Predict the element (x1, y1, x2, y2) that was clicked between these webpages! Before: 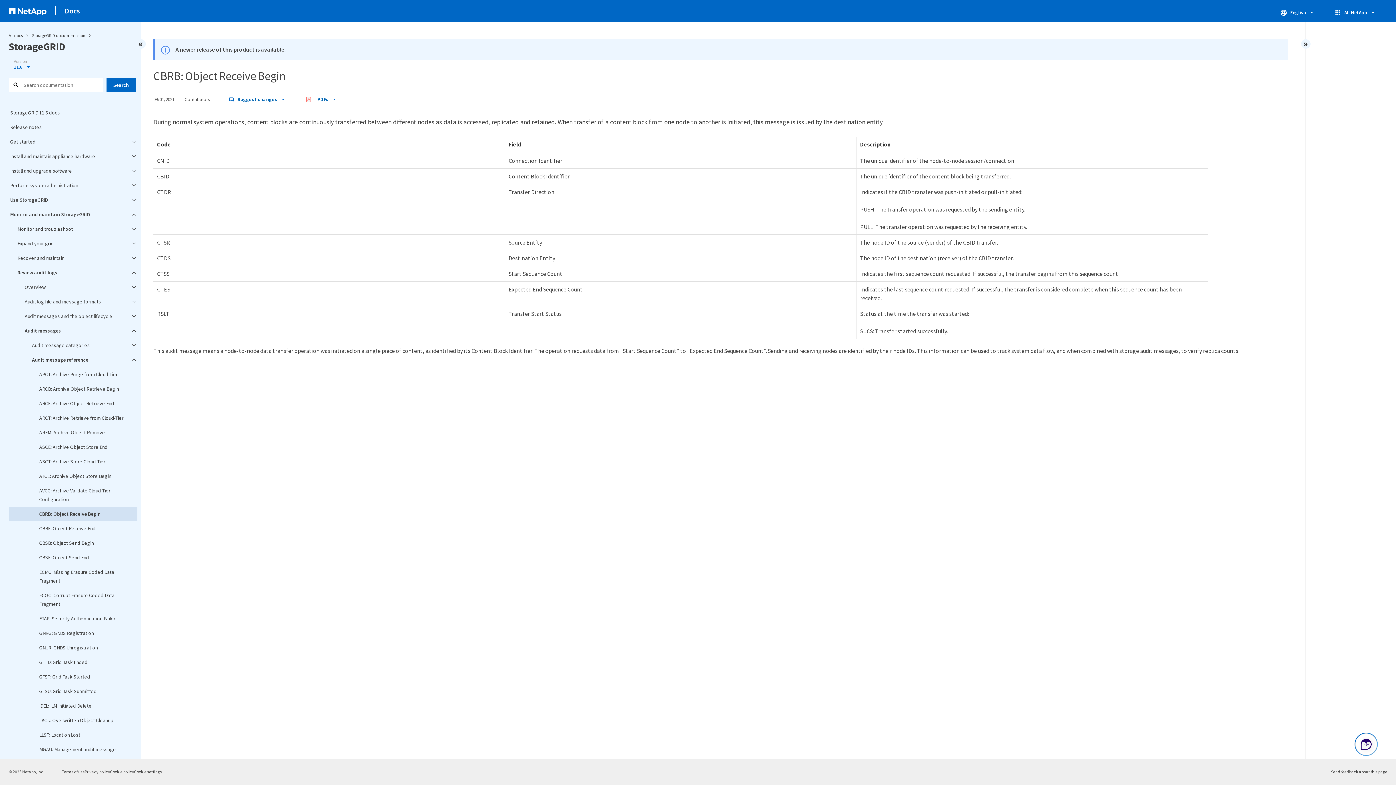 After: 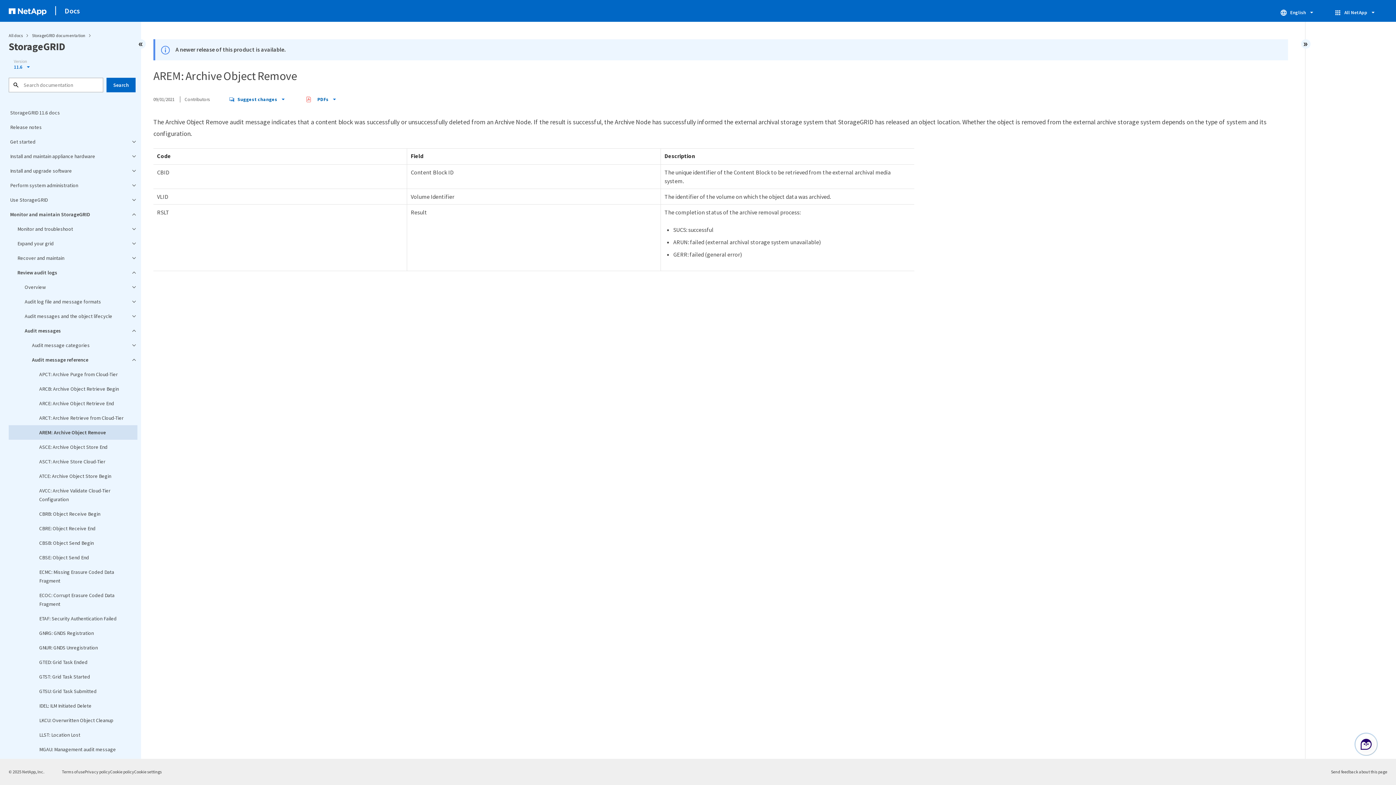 Action: label: AREM: Archive Object Remove bbox: (8, 425, 137, 440)